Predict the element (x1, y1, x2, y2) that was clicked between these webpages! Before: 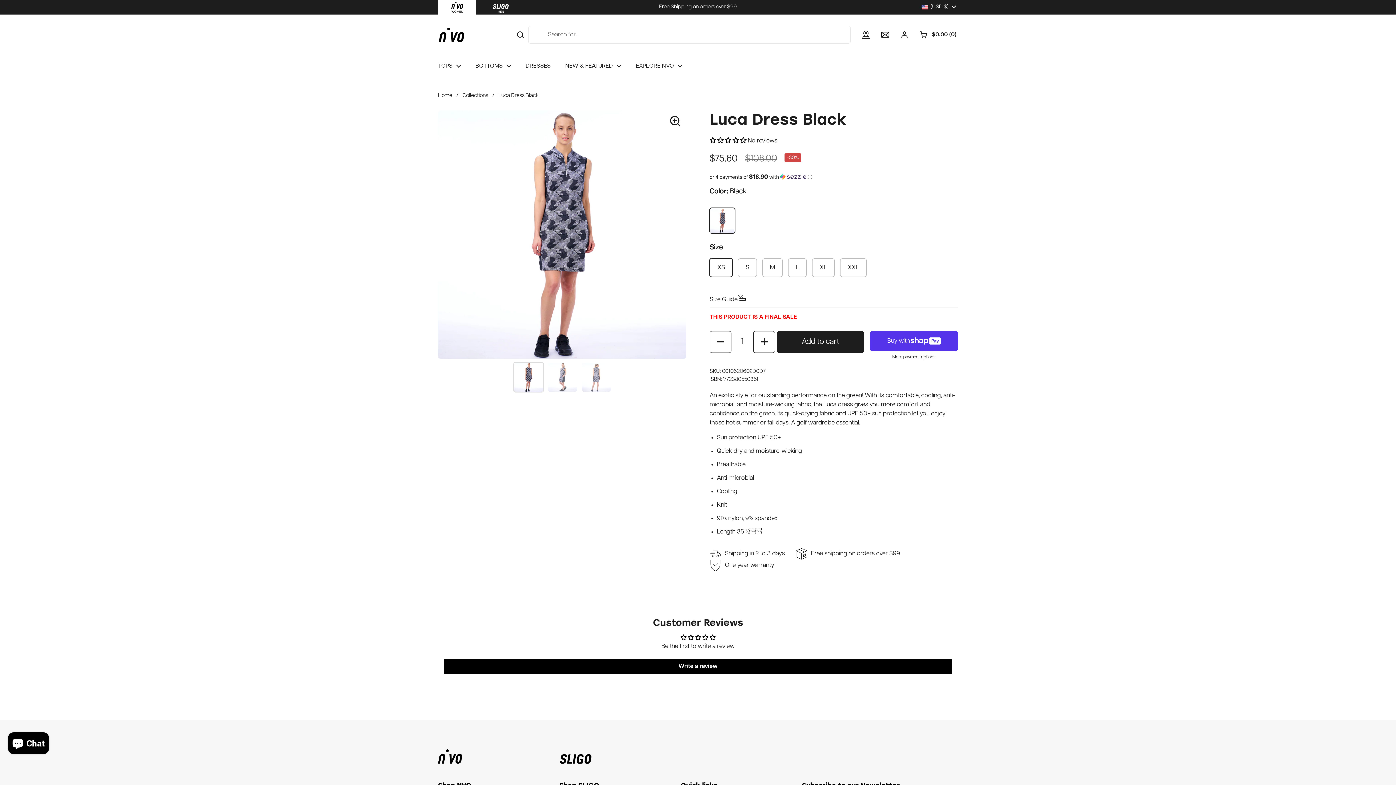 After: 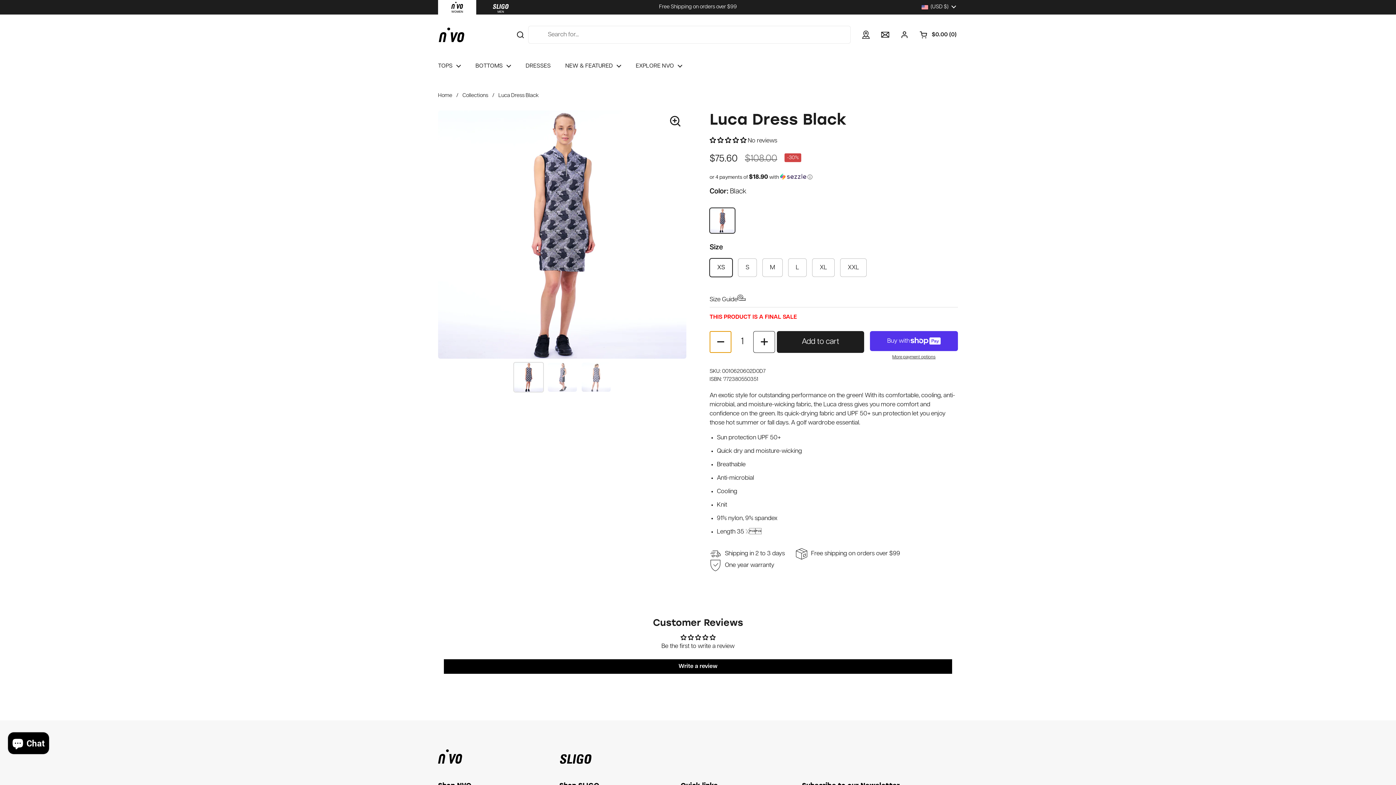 Action: bbox: (709, 331, 731, 352) label: Decrease quantity